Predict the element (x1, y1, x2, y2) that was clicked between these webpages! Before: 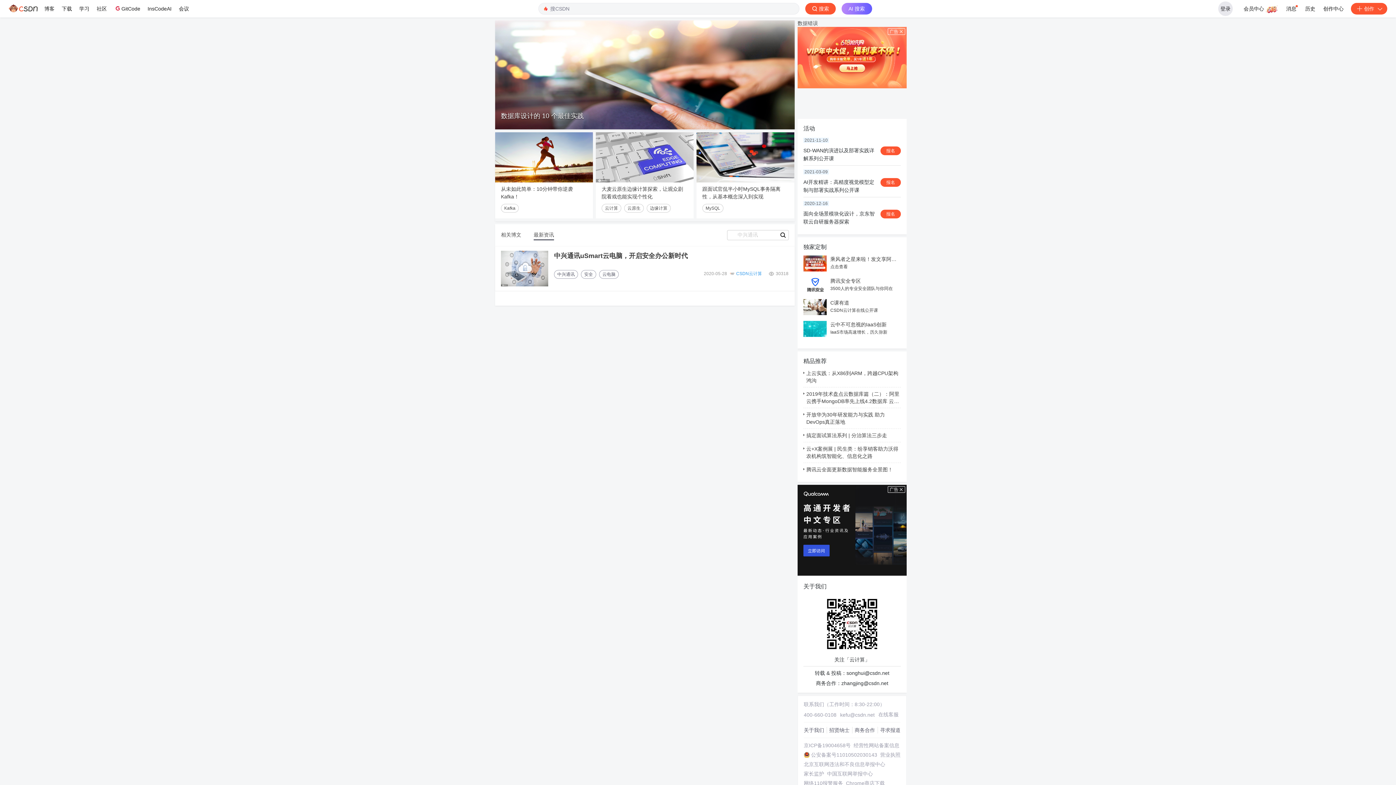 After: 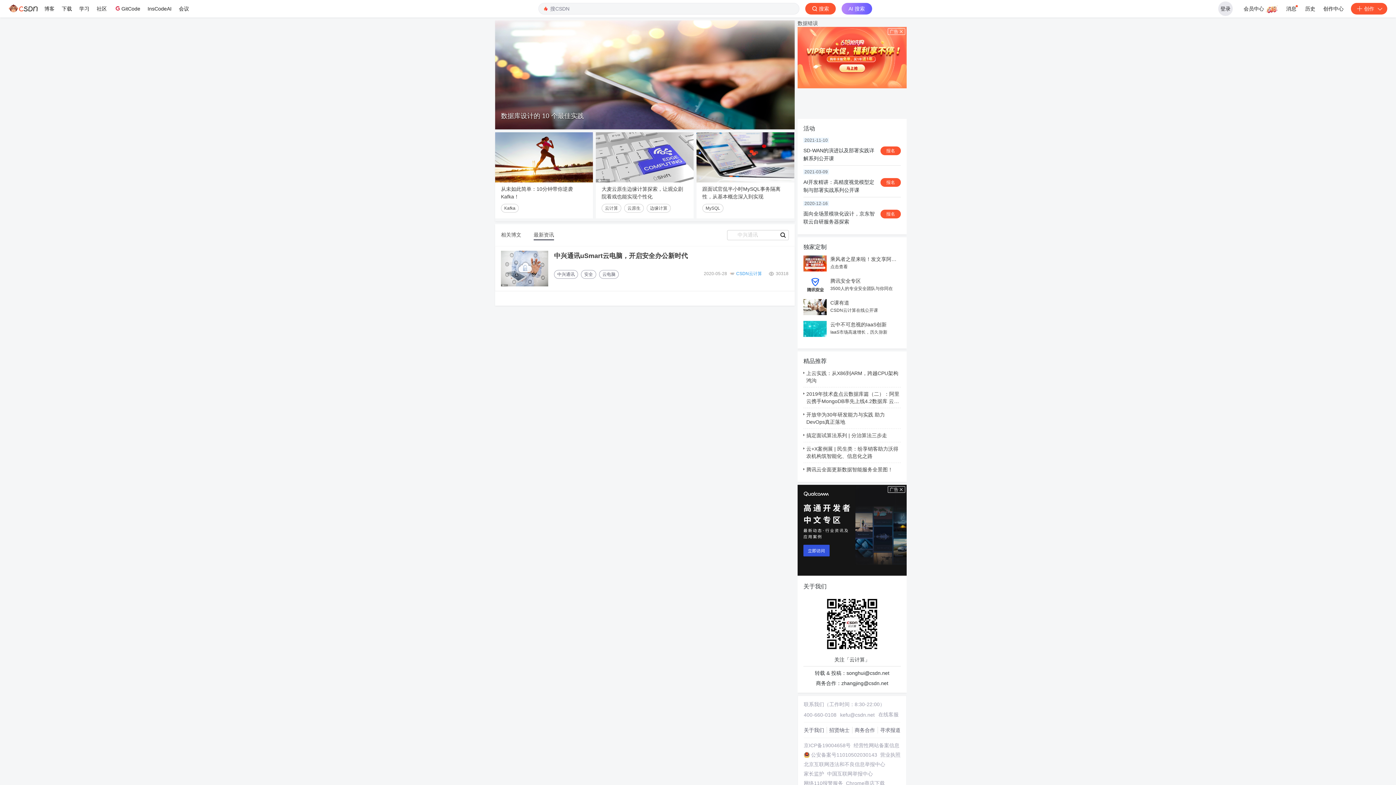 Action: label: 数据库设计的 10 个最佳实践 bbox: (501, 111, 789, 120)